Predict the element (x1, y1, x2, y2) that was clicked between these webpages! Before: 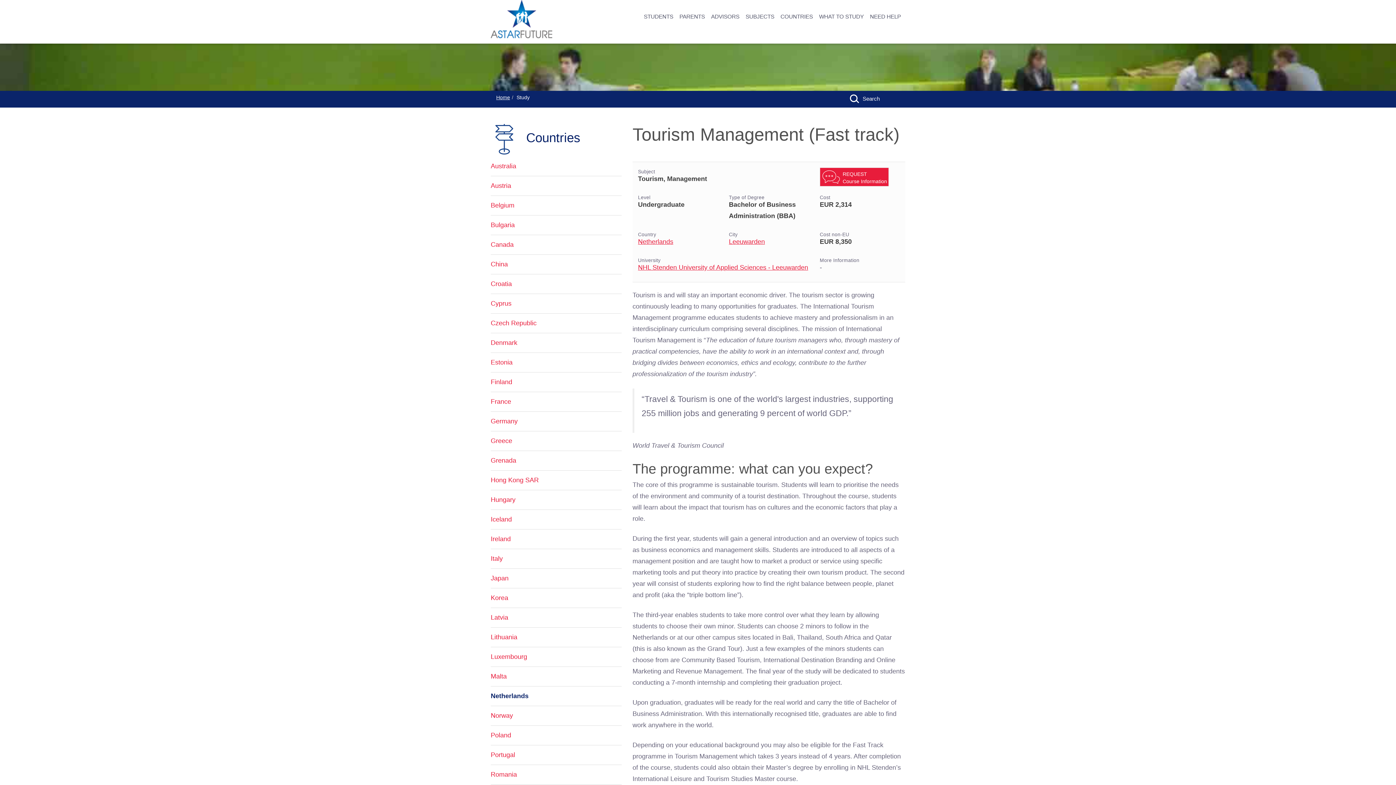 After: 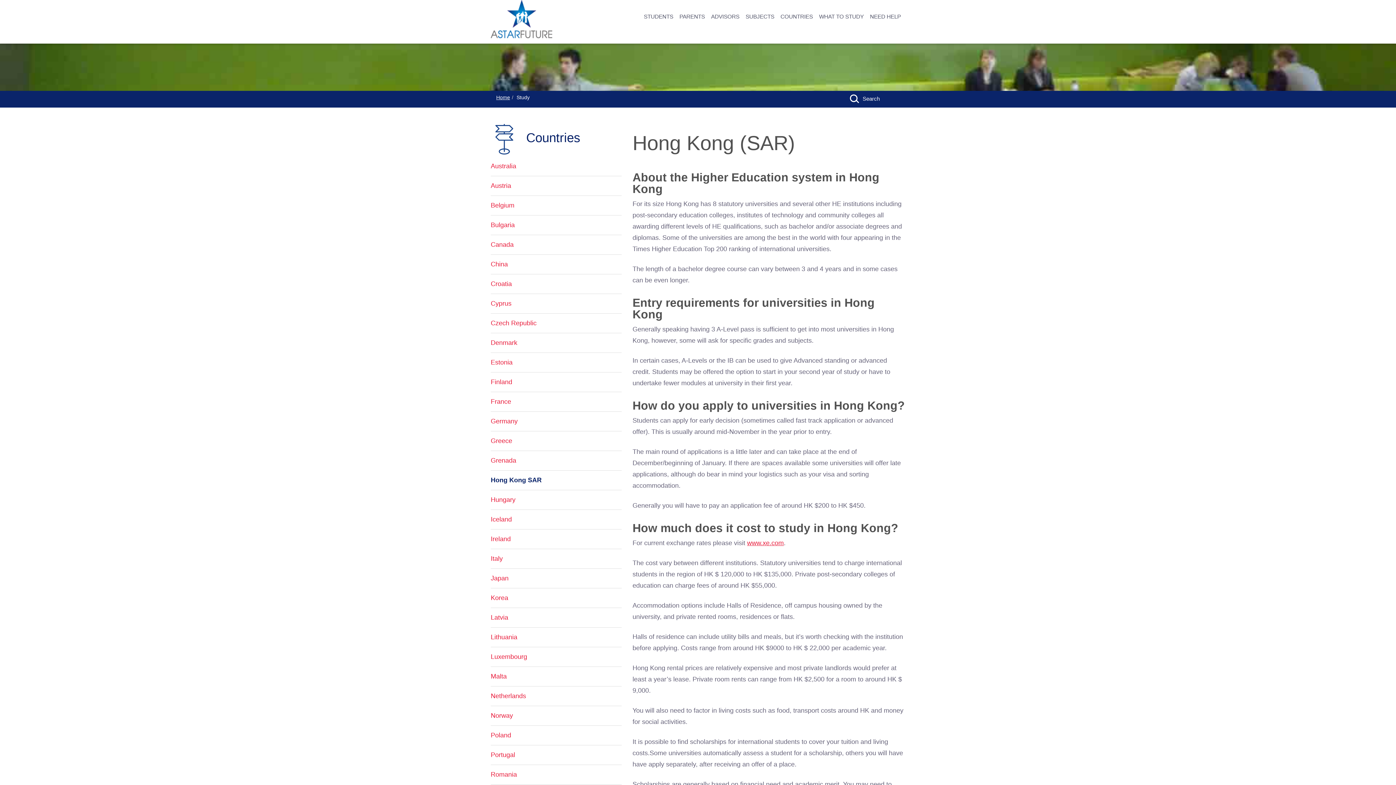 Action: label: Hong Kong SAR bbox: (490, 470, 621, 490)